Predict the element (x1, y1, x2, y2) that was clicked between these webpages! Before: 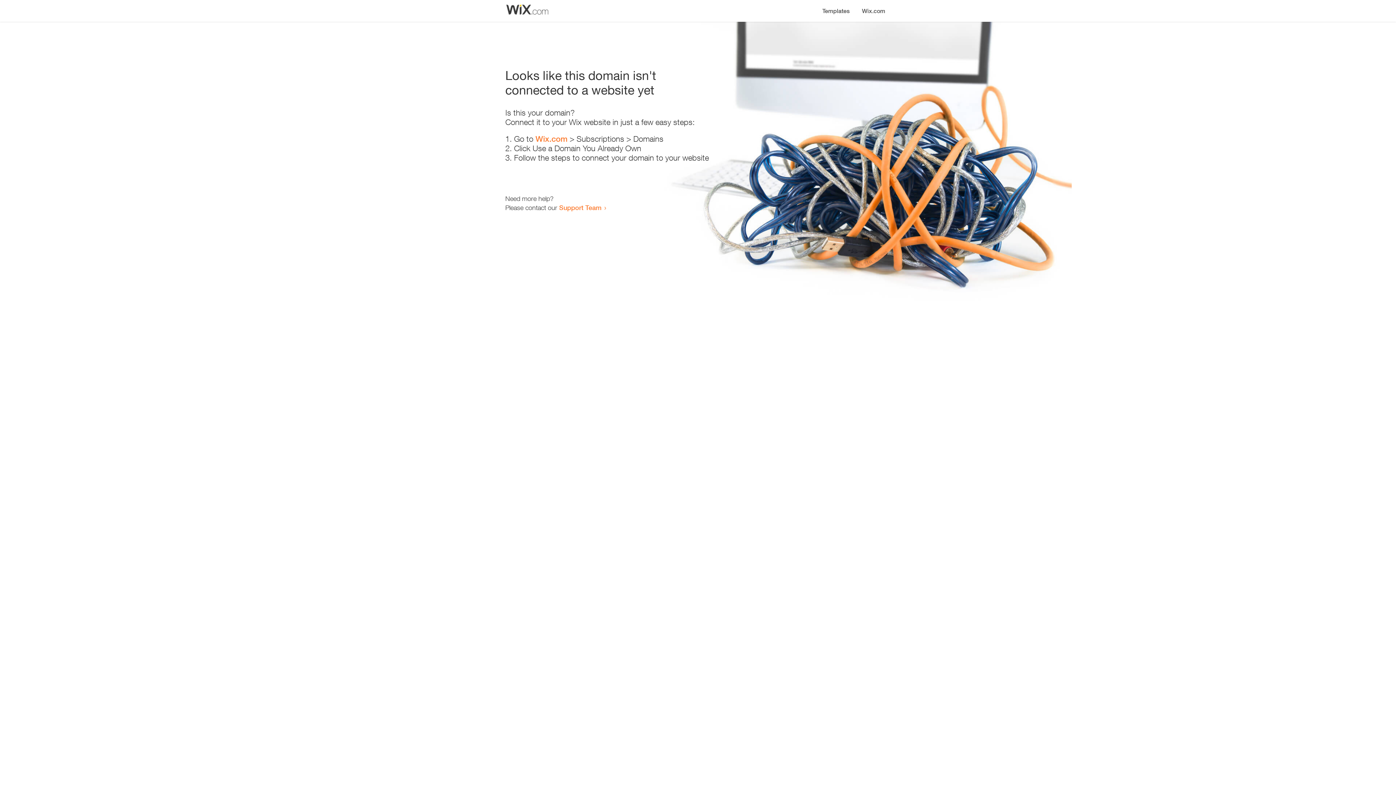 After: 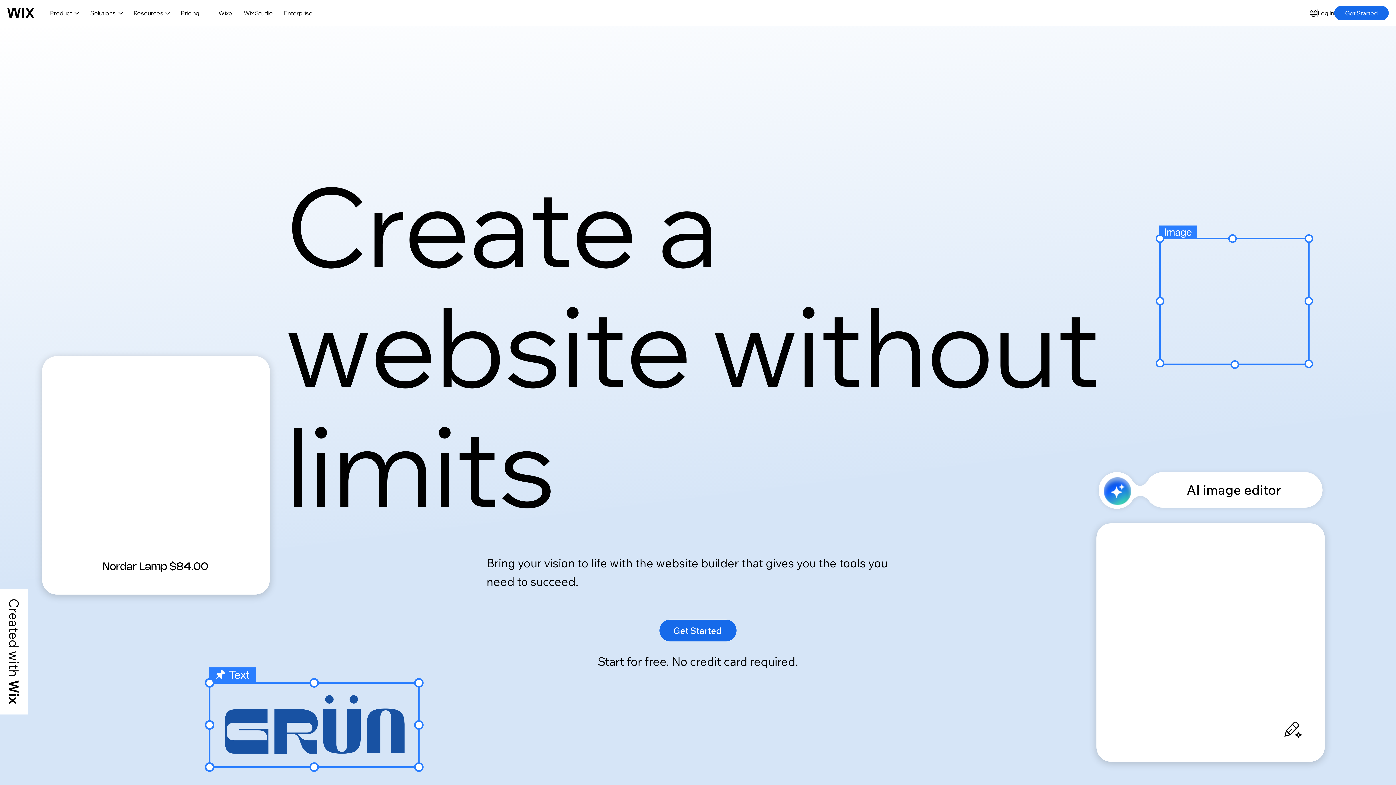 Action: label: Wix.com bbox: (535, 134, 567, 143)